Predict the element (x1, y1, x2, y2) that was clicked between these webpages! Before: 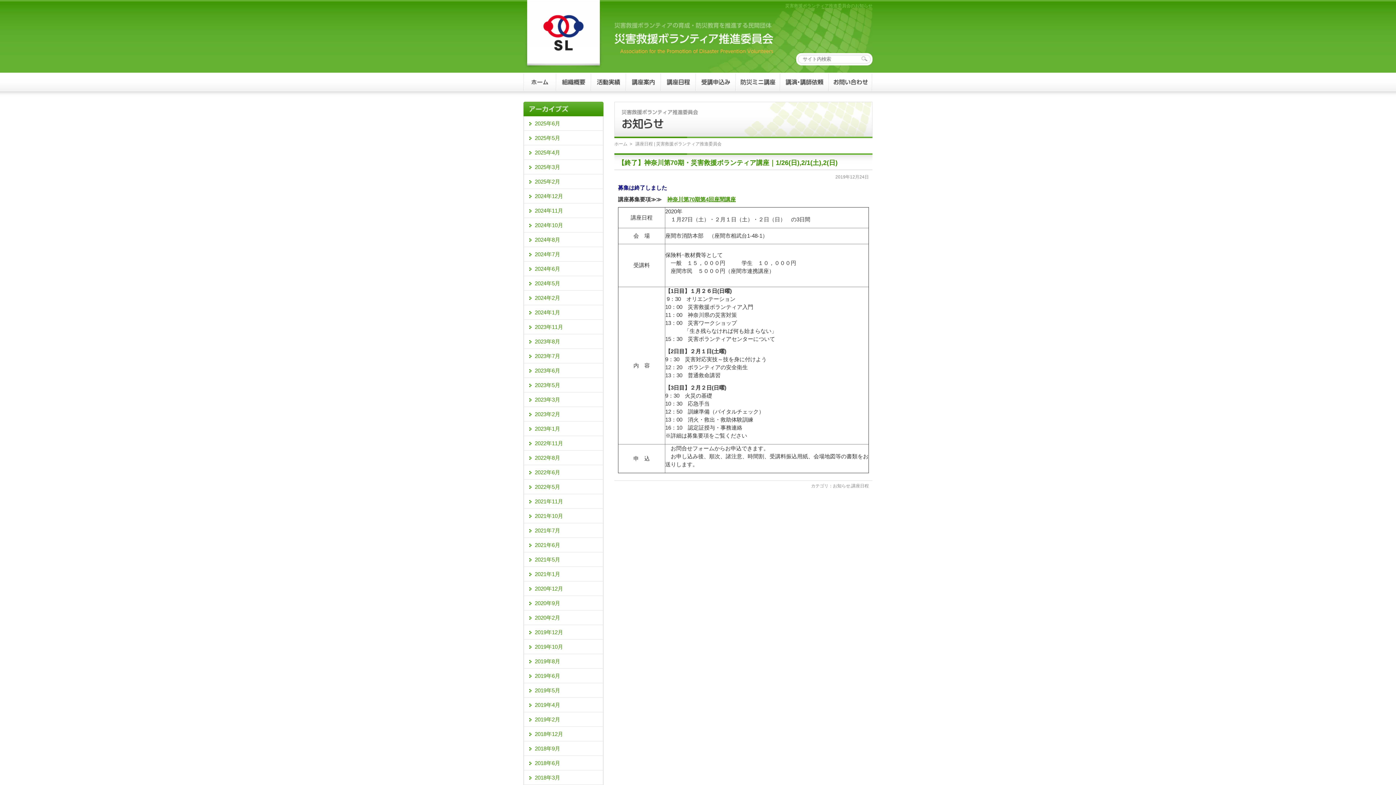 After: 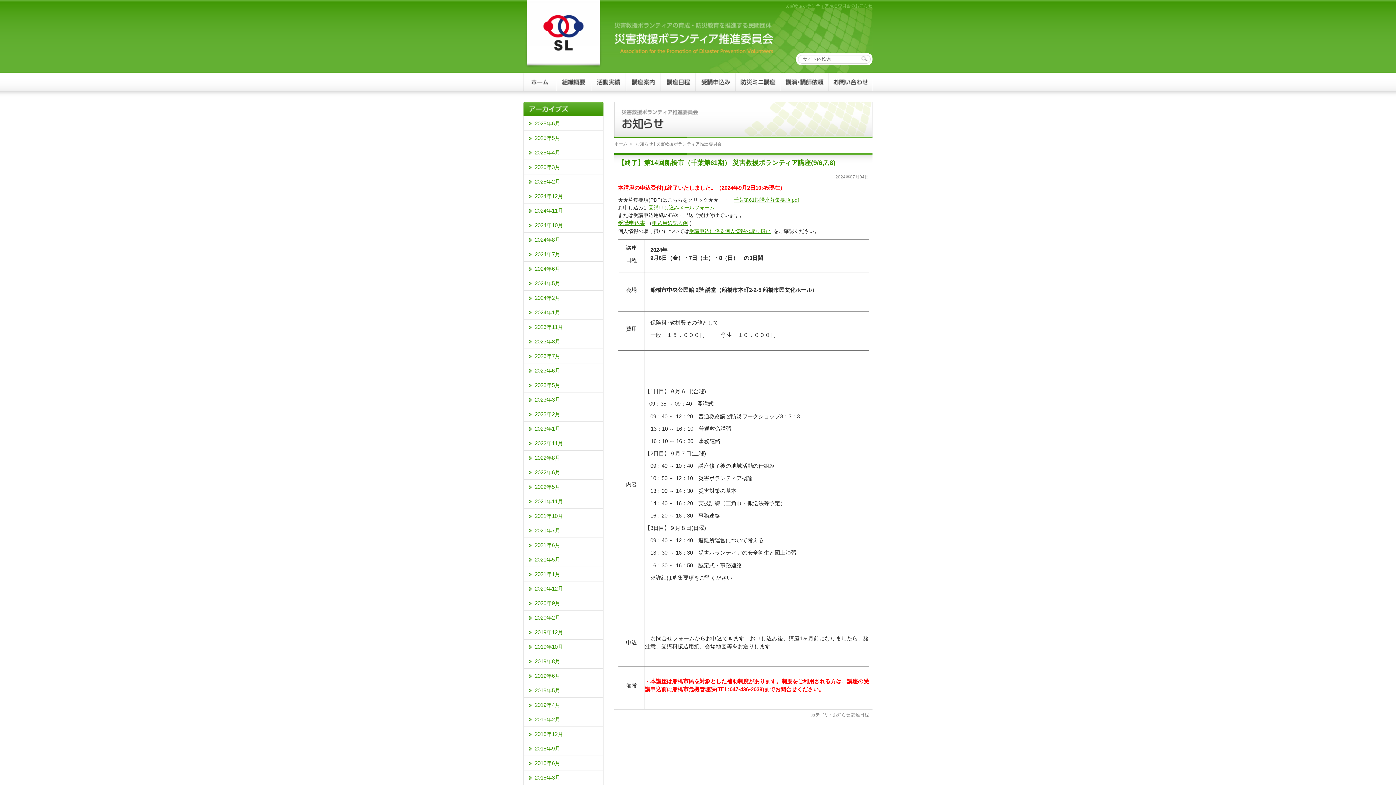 Action: label: 2024年7月 bbox: (534, 251, 560, 257)